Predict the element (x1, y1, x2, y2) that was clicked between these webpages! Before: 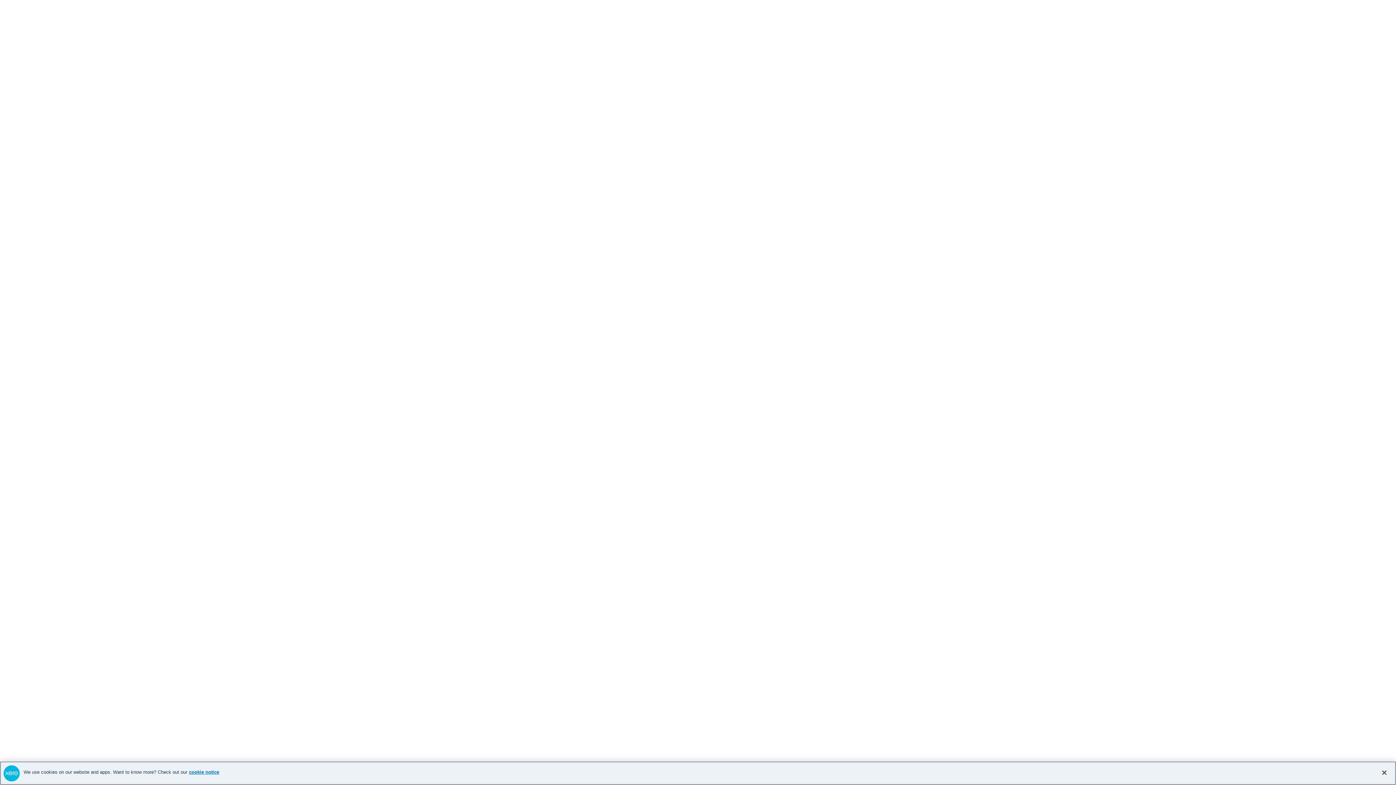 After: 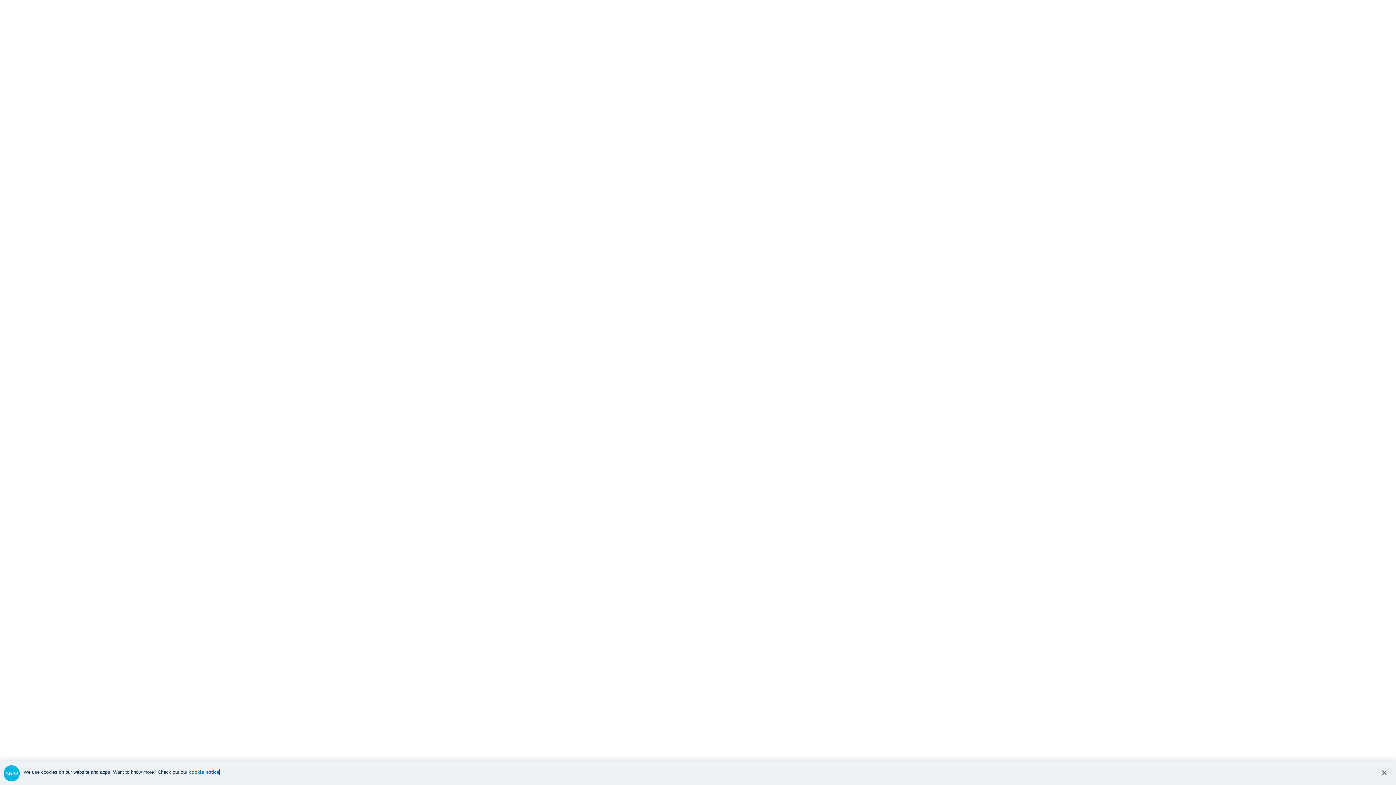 Action: label: cookie notice, opens in a new tab bbox: (189, 769, 219, 775)